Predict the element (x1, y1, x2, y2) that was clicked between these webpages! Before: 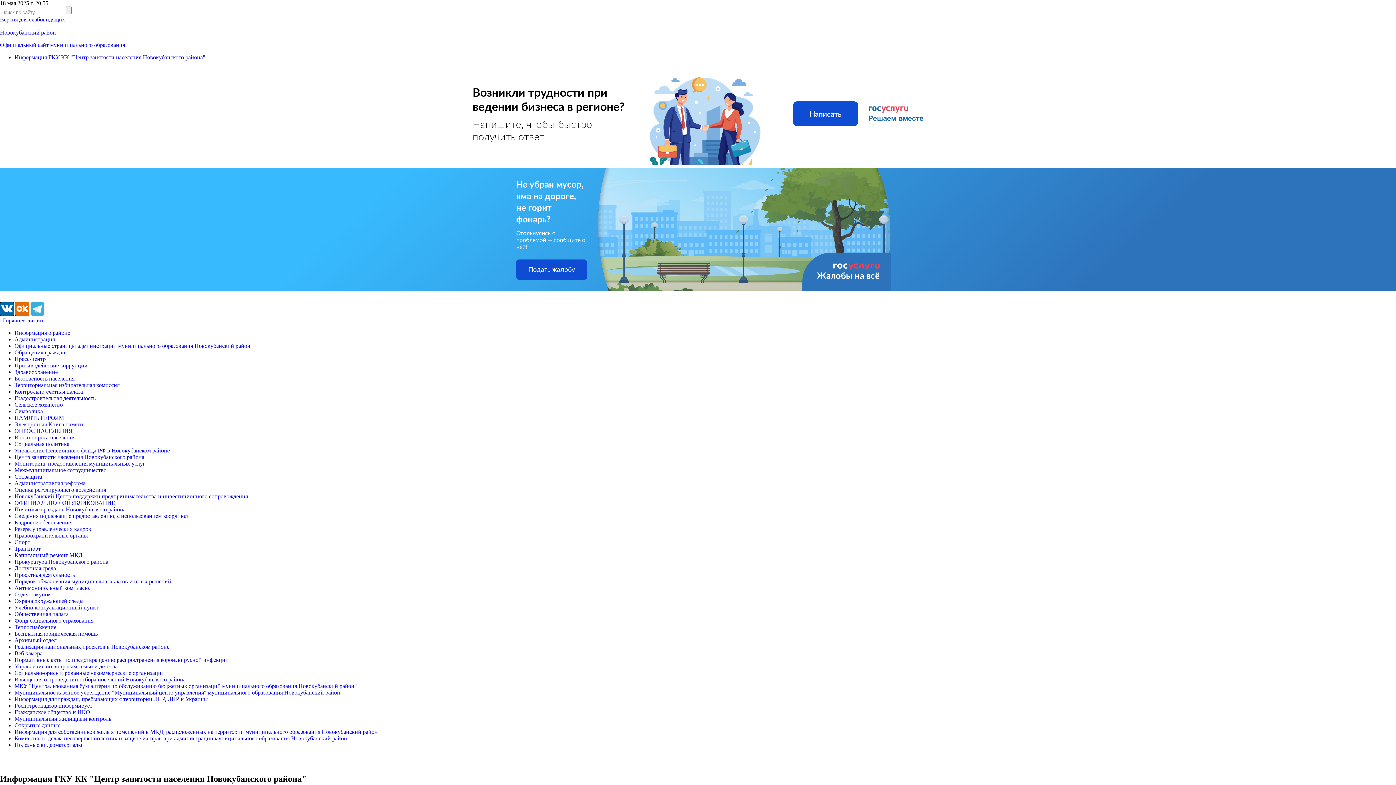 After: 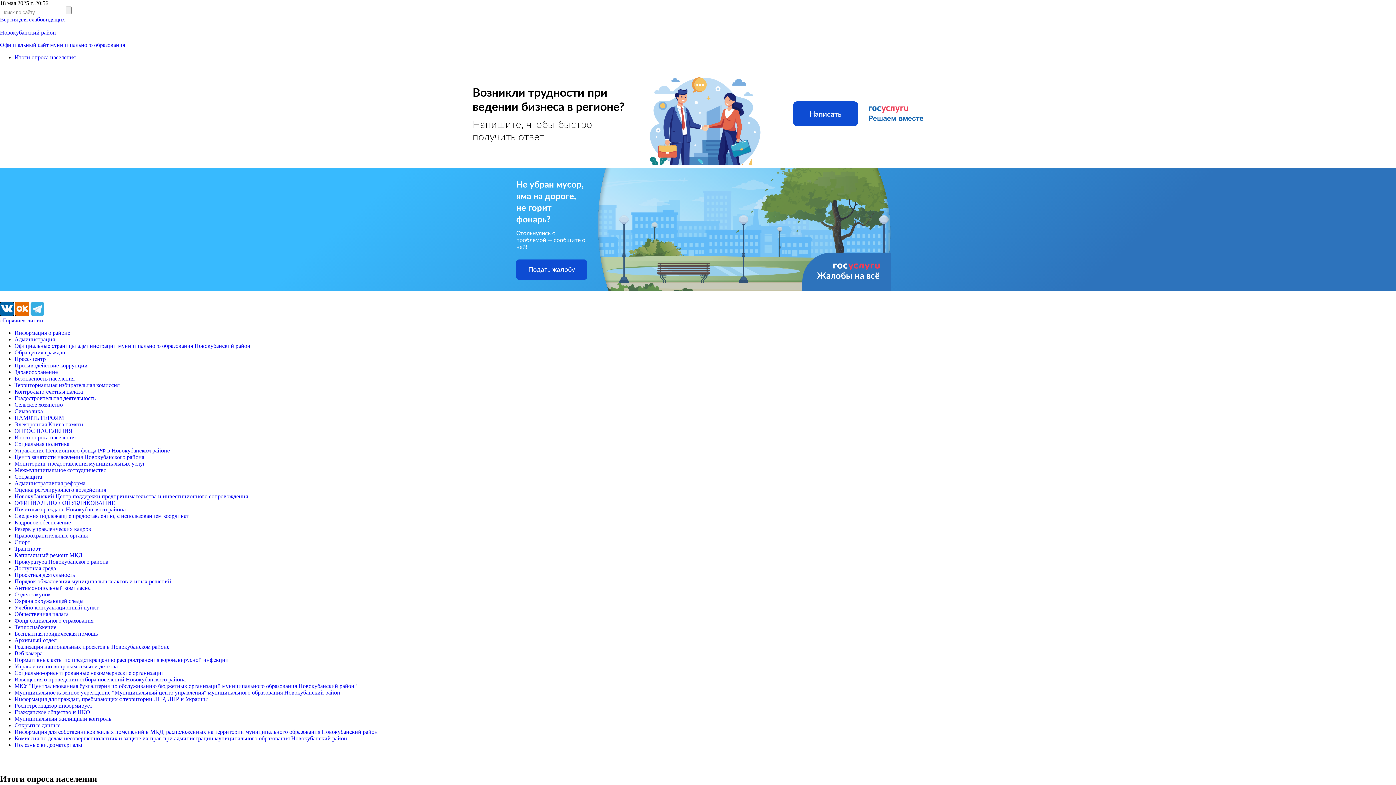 Action: label: Итоги опроса населения bbox: (14, 434, 75, 440)